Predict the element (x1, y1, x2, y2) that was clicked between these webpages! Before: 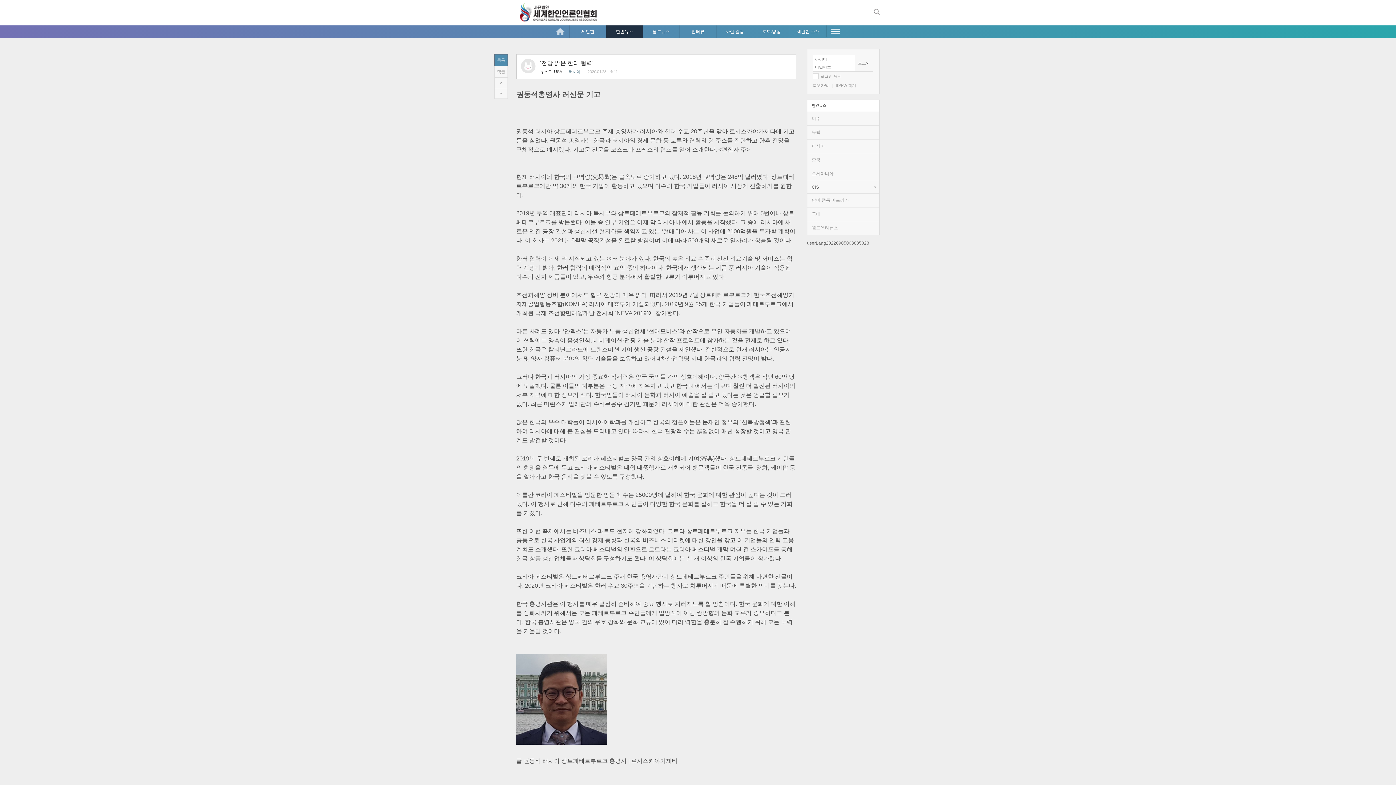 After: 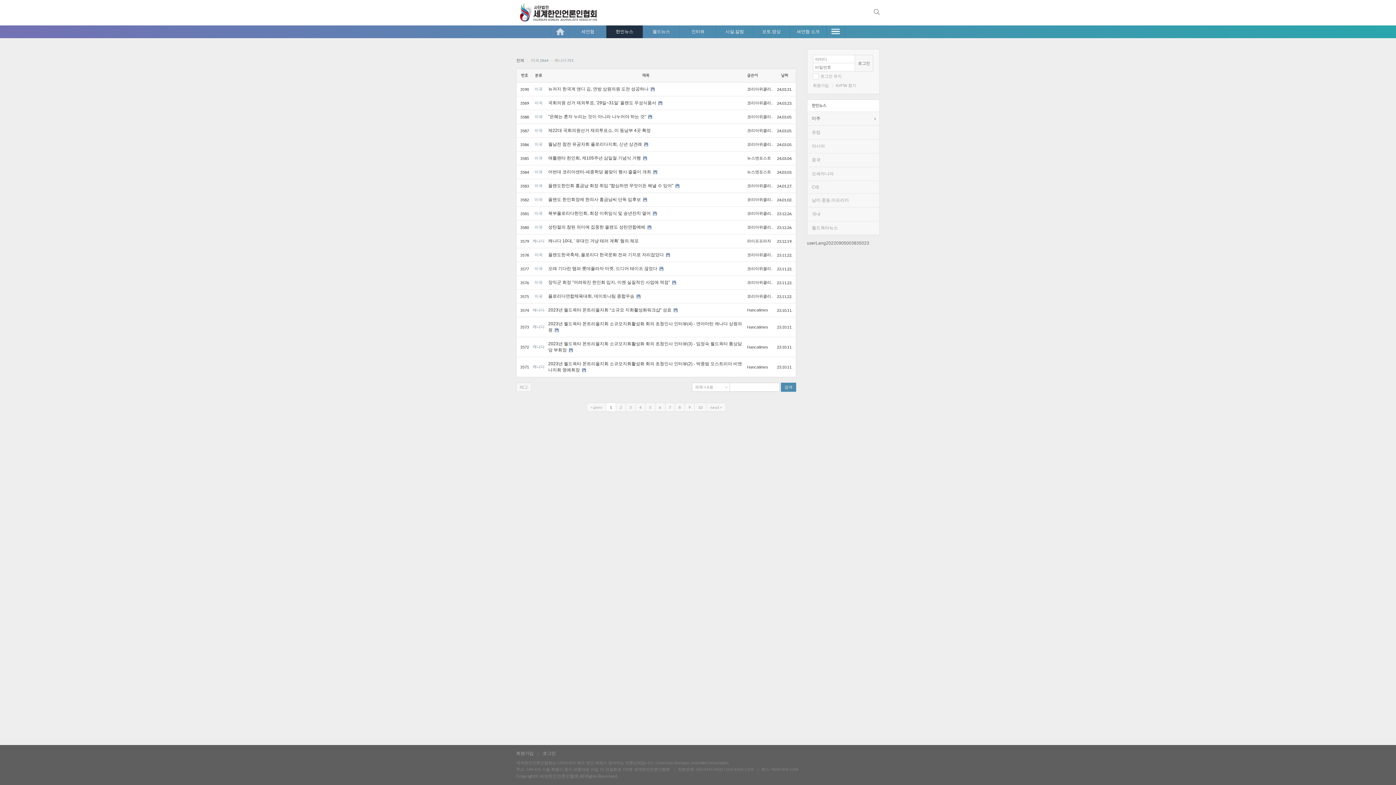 Action: label: 미주 bbox: (807, 112, 879, 125)